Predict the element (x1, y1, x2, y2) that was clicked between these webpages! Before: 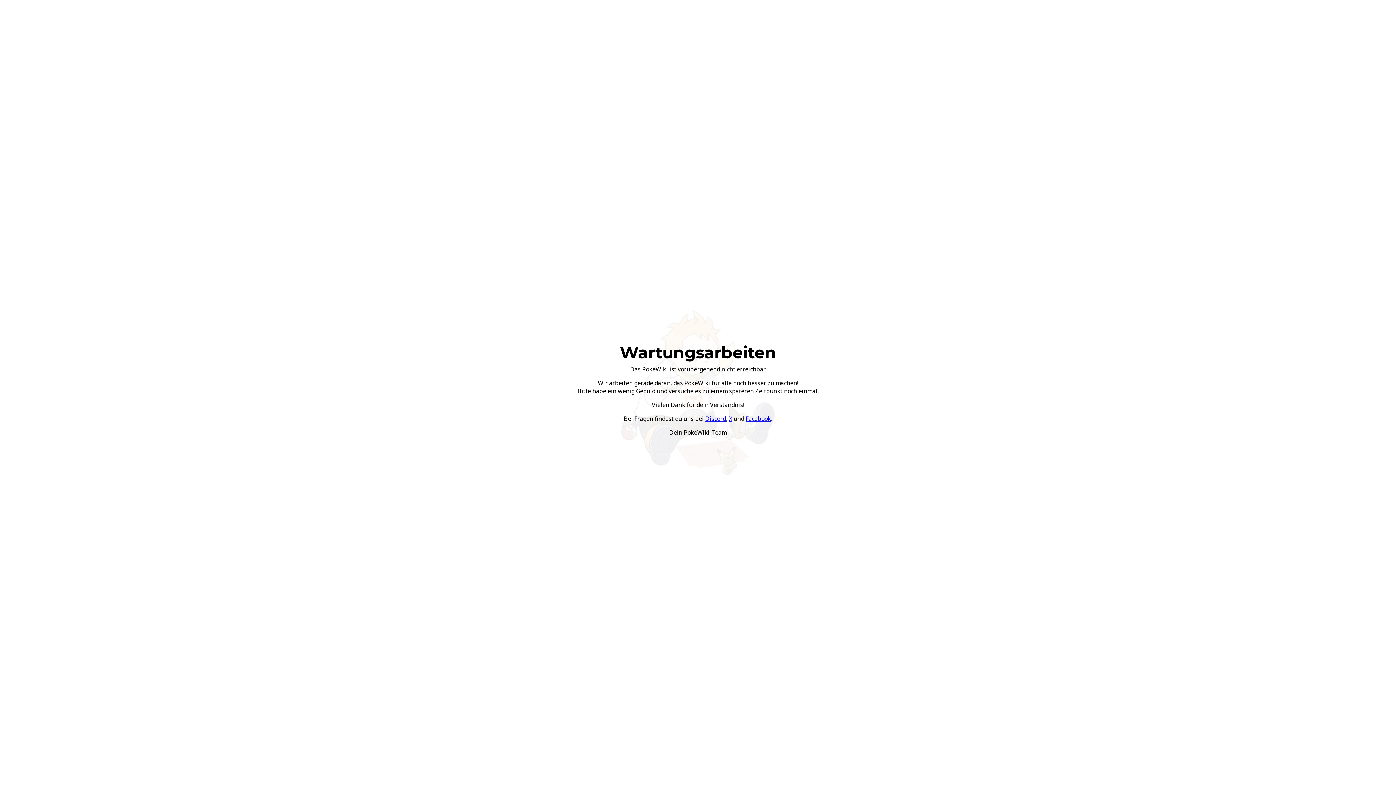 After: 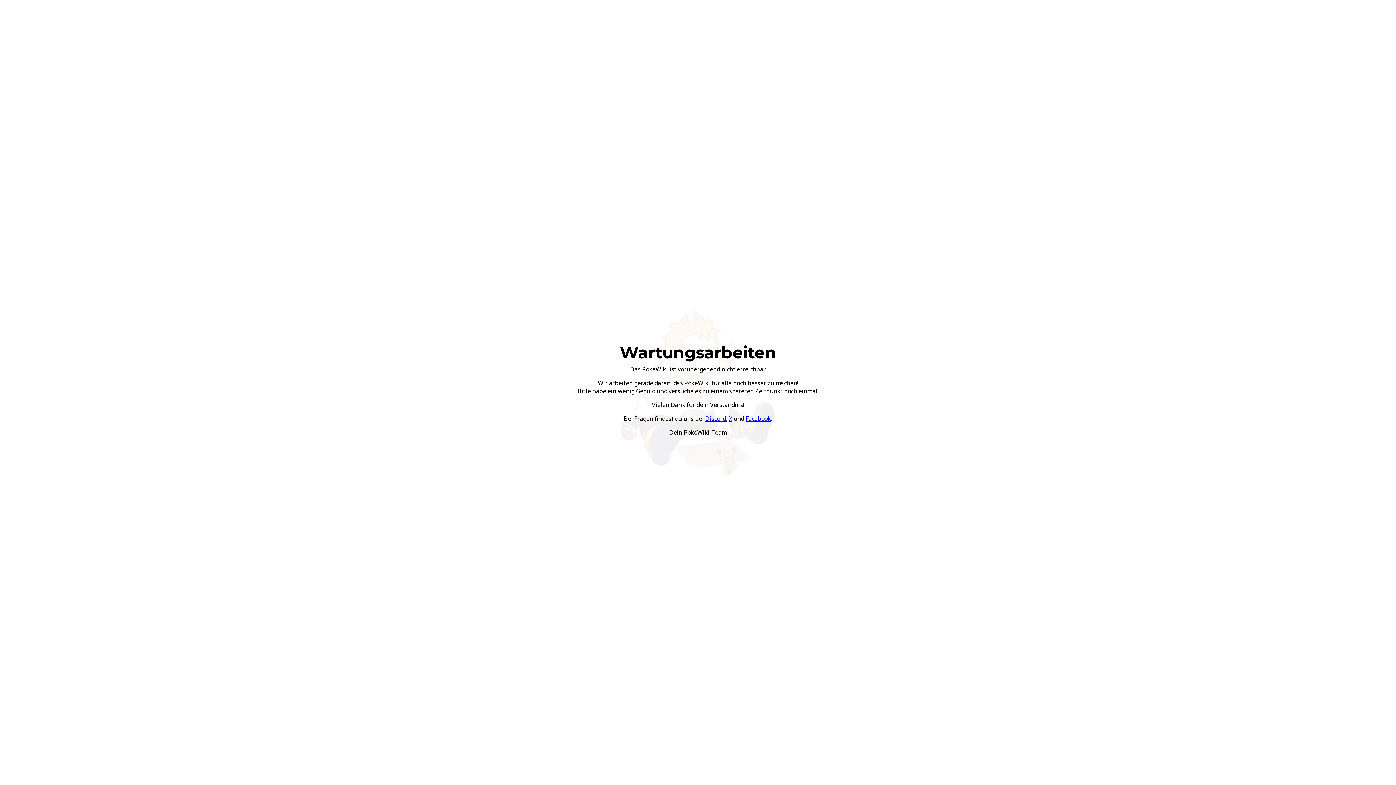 Action: label: Facebook bbox: (745, 414, 771, 422)